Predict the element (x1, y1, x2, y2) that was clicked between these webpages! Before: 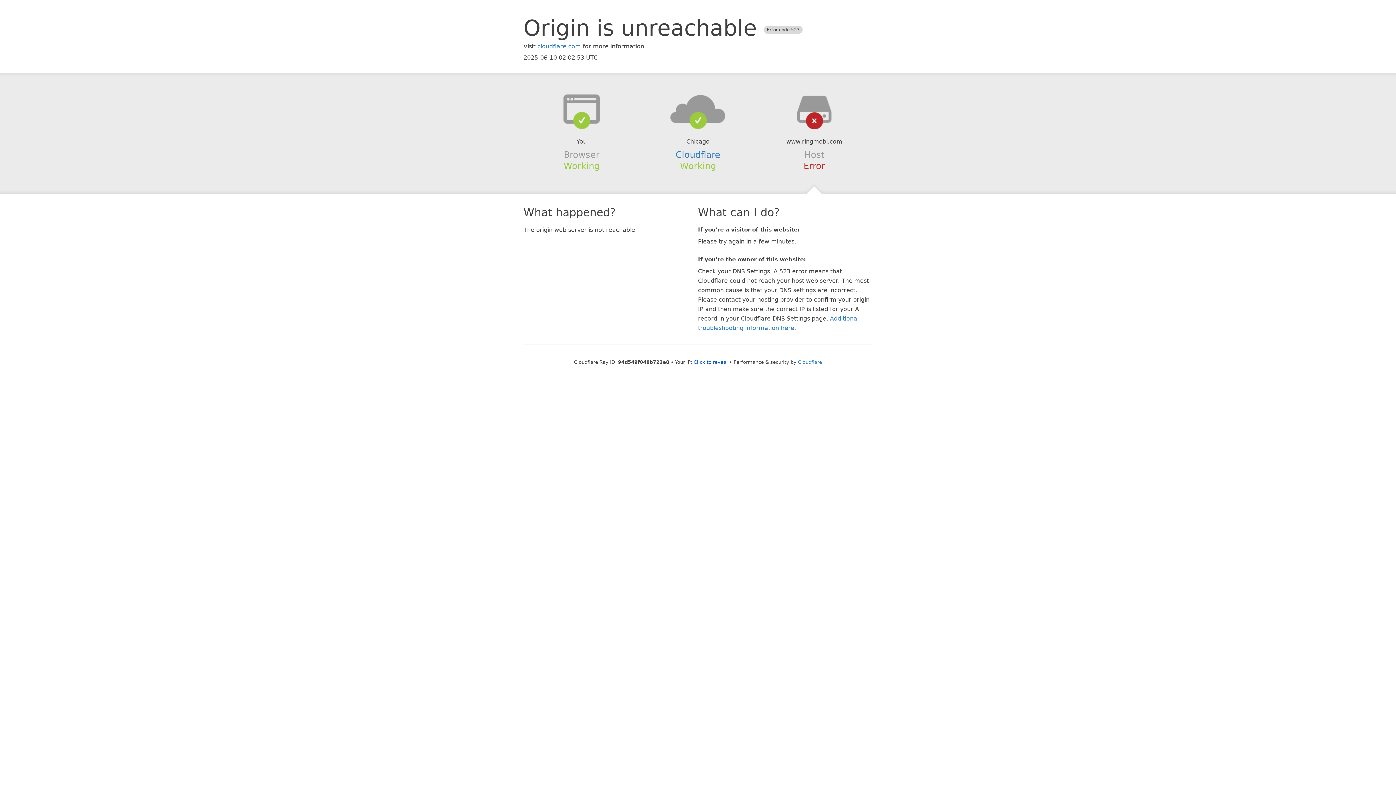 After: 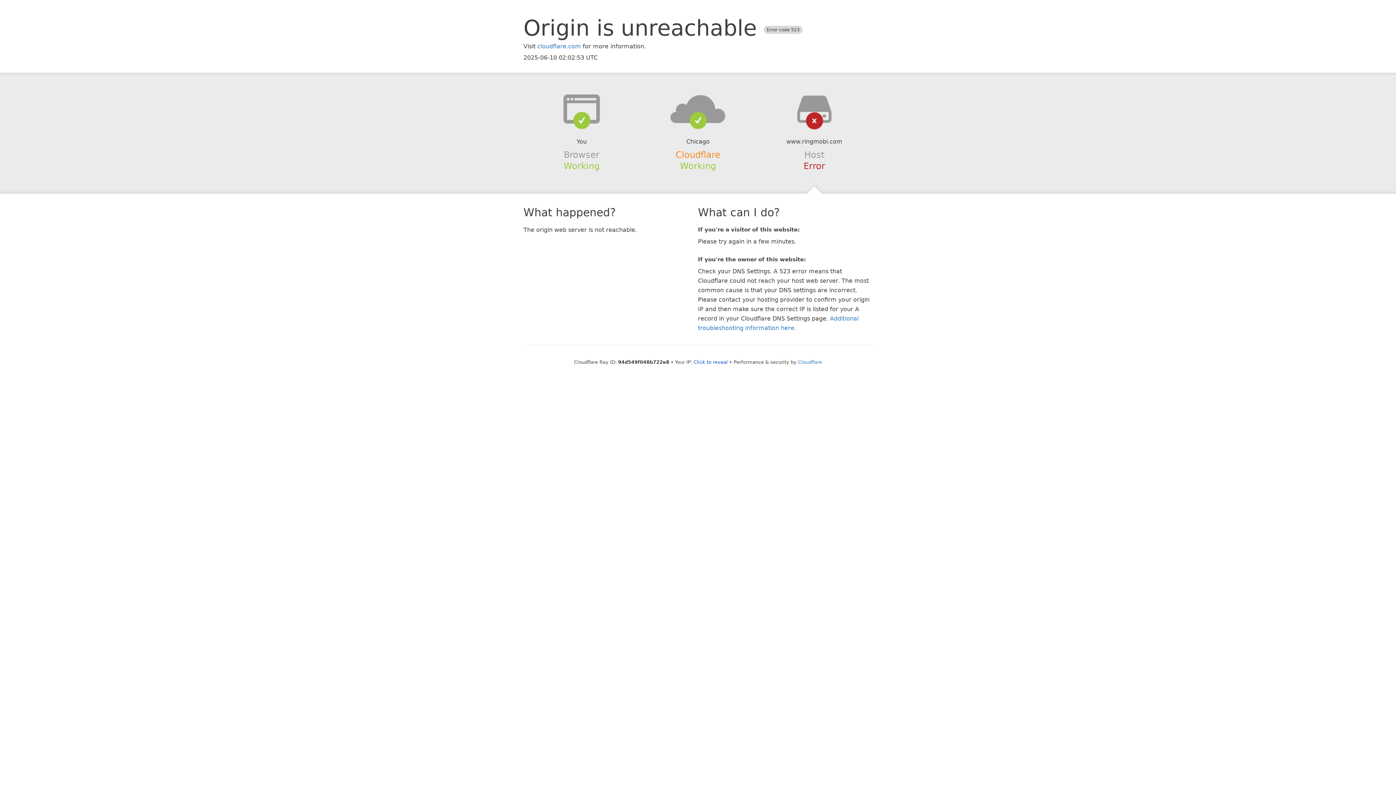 Action: bbox: (675, 149, 720, 159) label: Cloudflare